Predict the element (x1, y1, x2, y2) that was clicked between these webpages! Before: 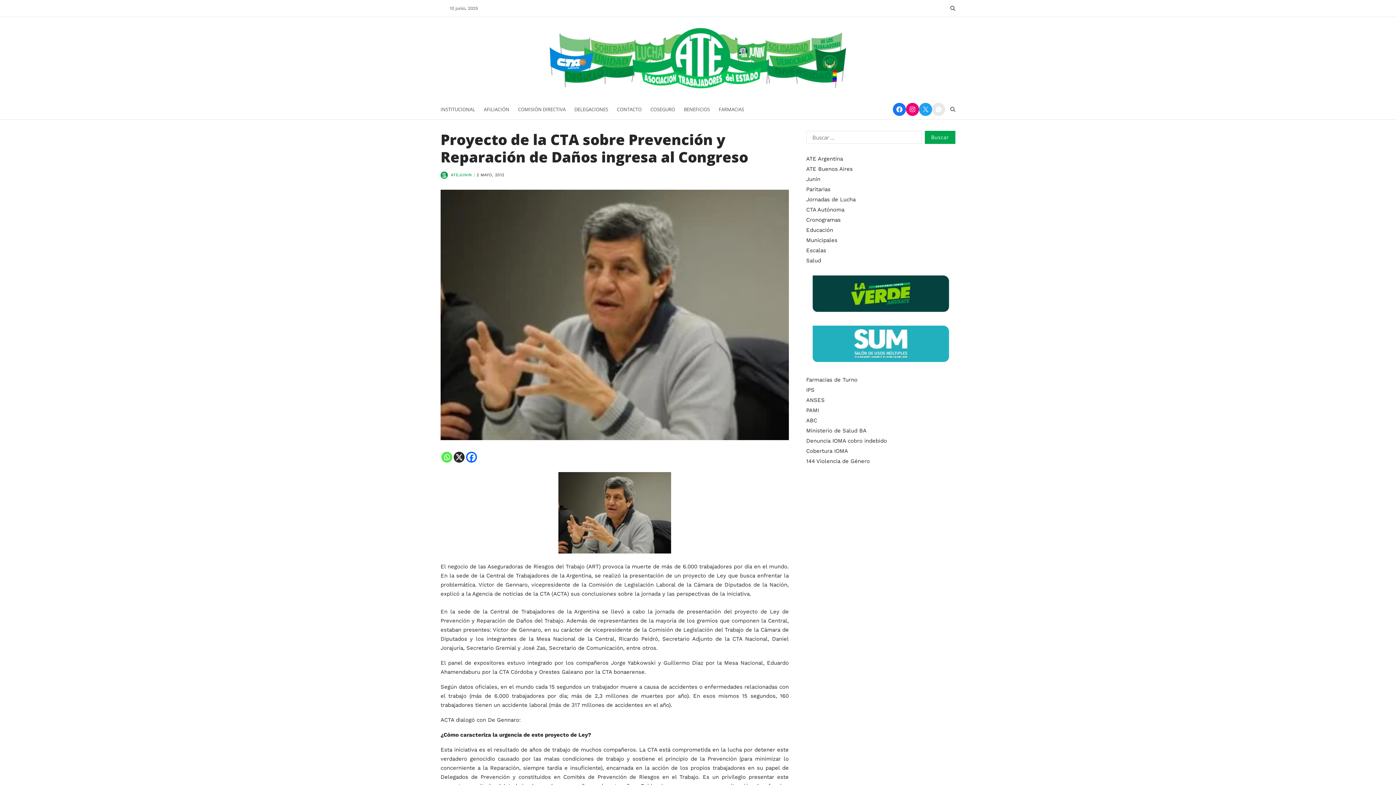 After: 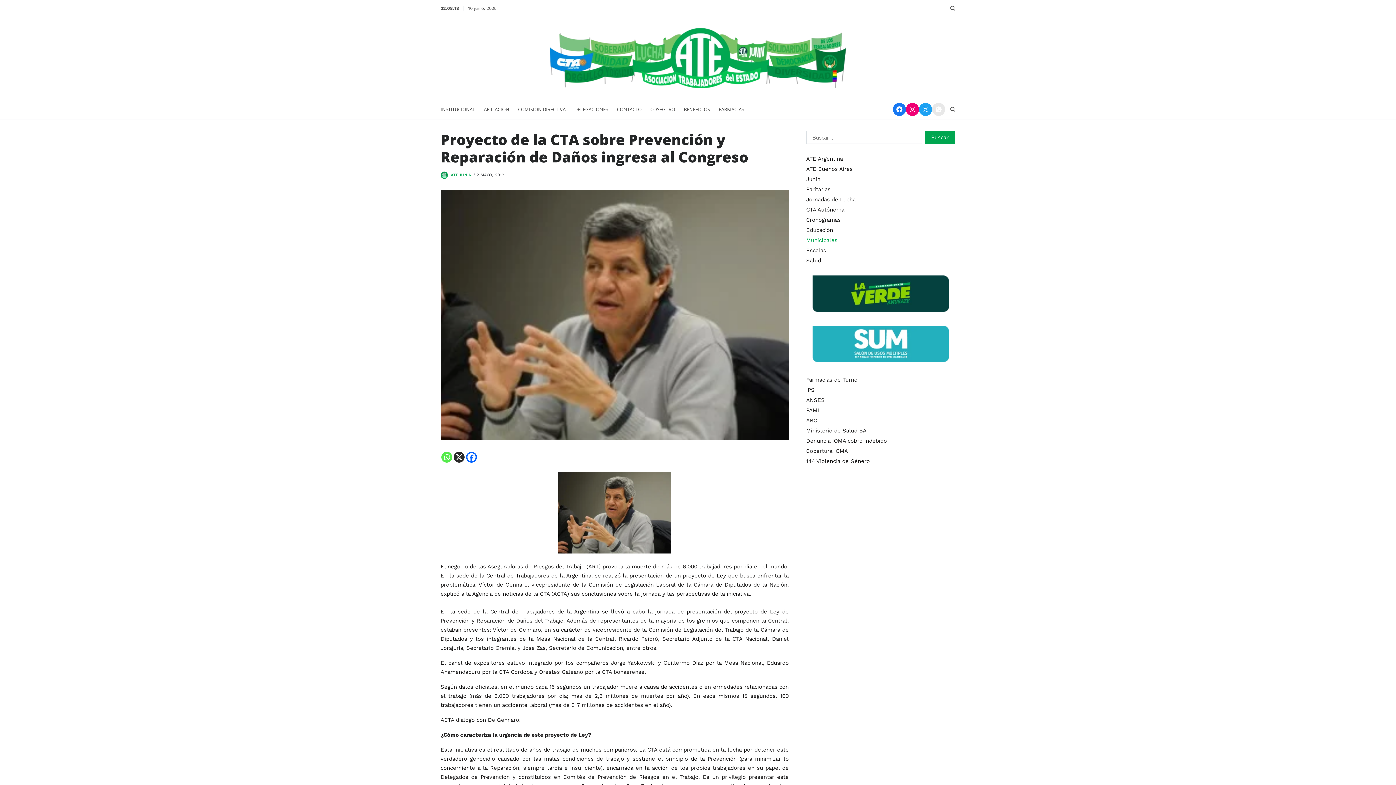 Action: label: Municipales bbox: (806, 237, 837, 243)